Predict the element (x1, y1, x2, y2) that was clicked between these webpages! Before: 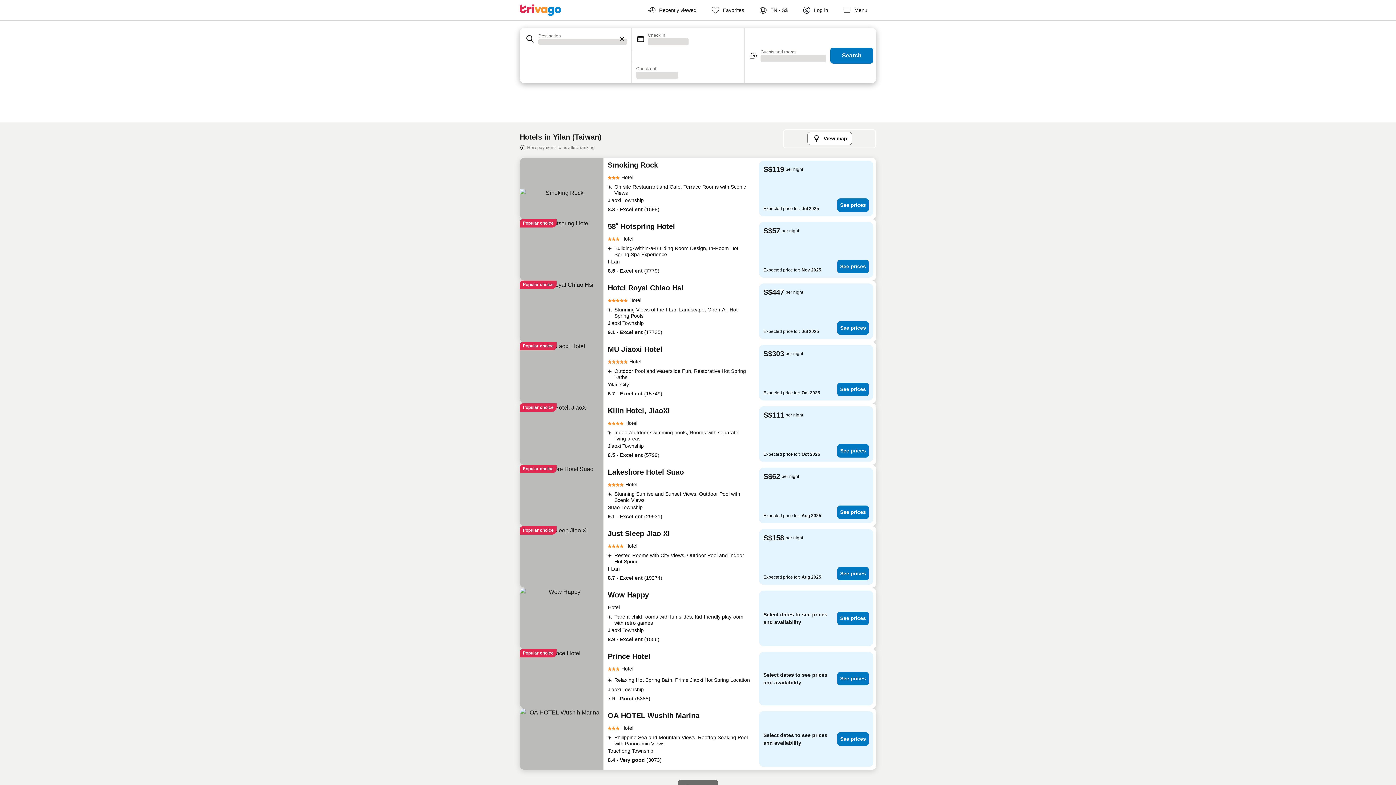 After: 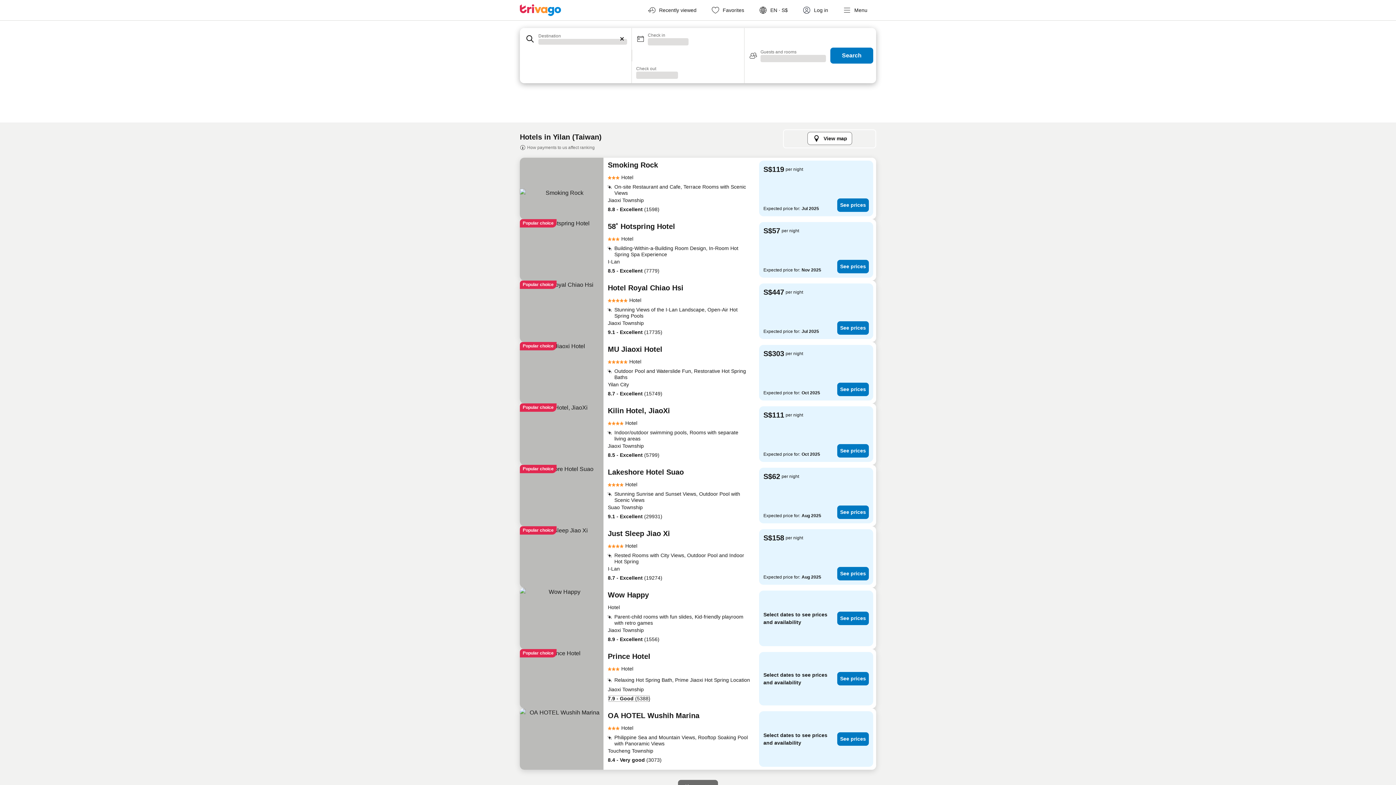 Action: label: 7.9 - Good (5388) bbox: (608, 695, 650, 702)